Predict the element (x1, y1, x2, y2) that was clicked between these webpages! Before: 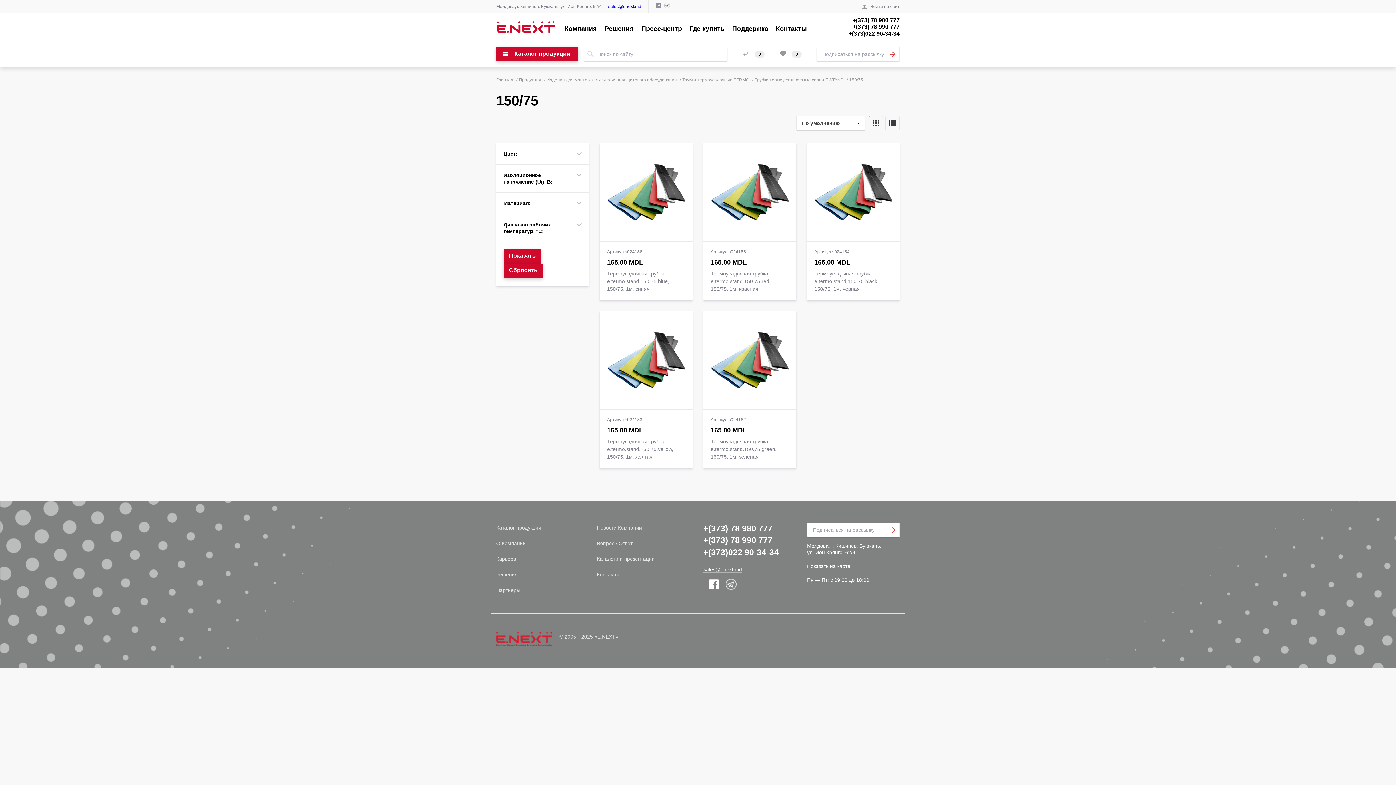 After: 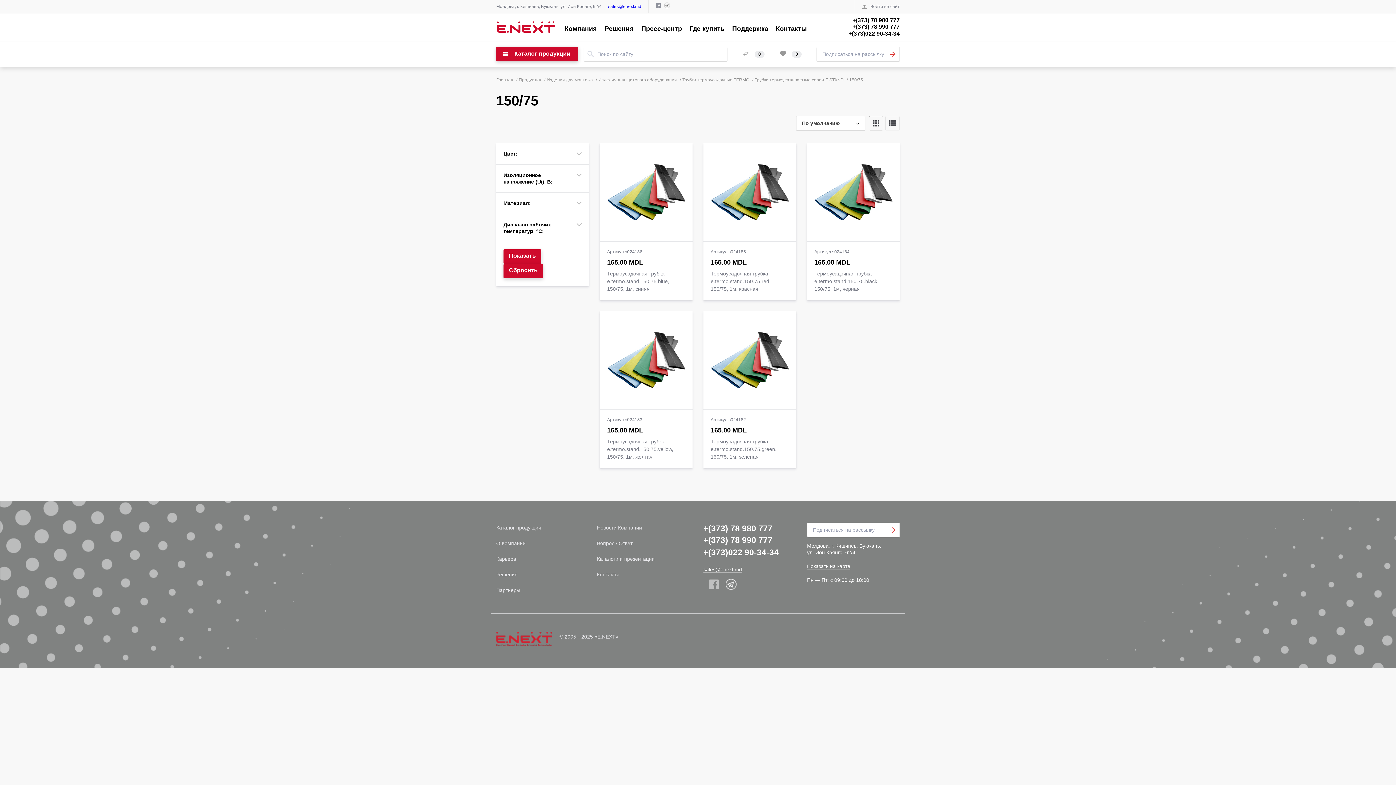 Action: bbox: (705, 579, 722, 589)